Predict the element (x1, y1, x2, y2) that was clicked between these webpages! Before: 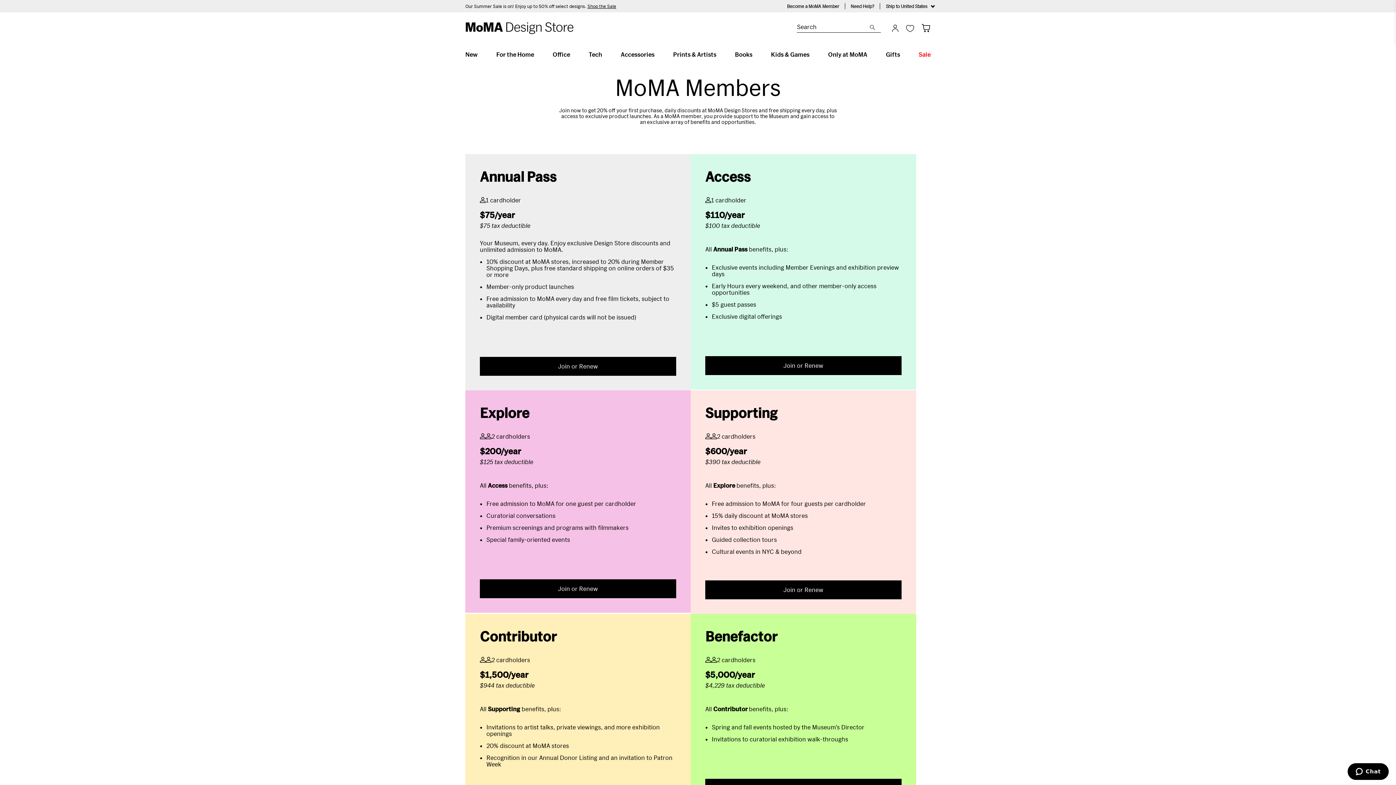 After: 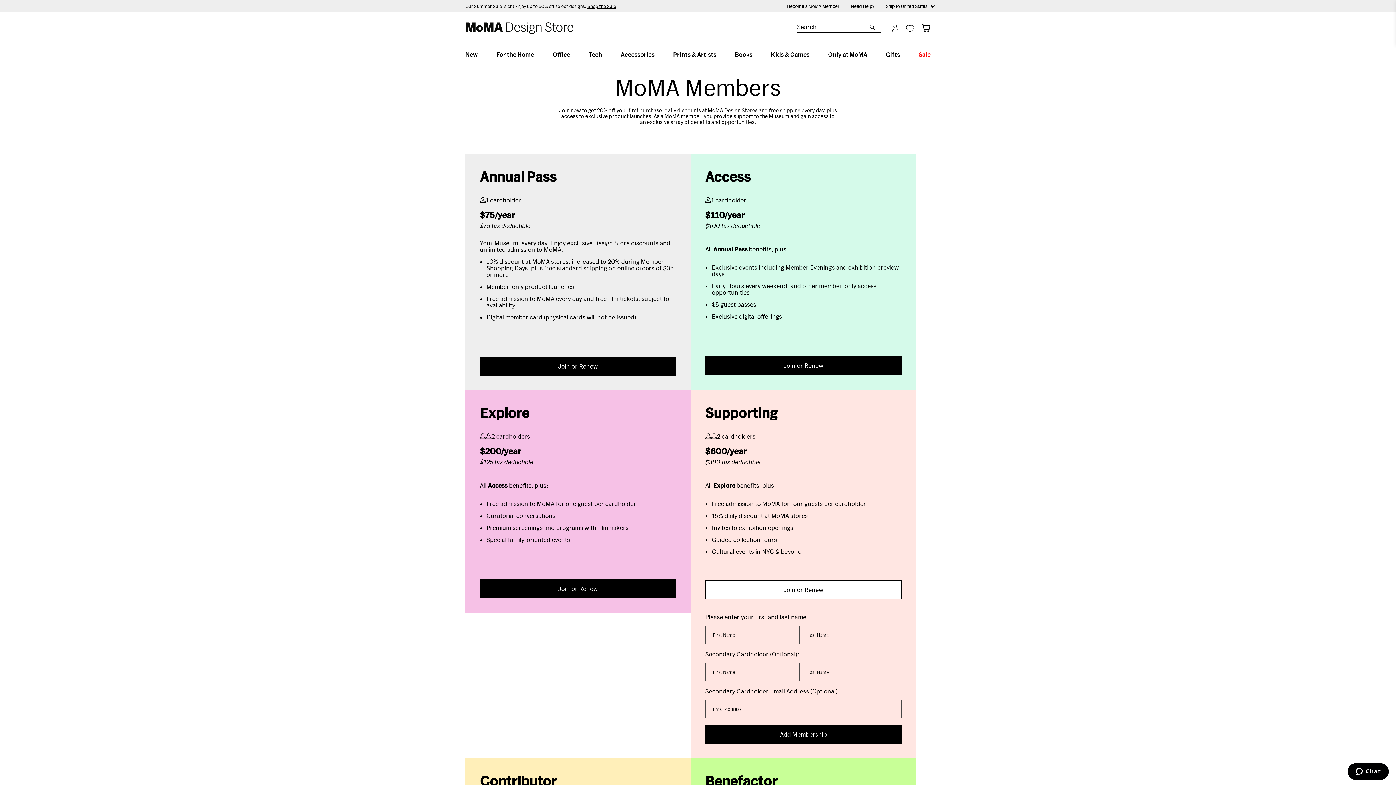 Action: bbox: (705, 580, 901, 599) label: Join or Renew